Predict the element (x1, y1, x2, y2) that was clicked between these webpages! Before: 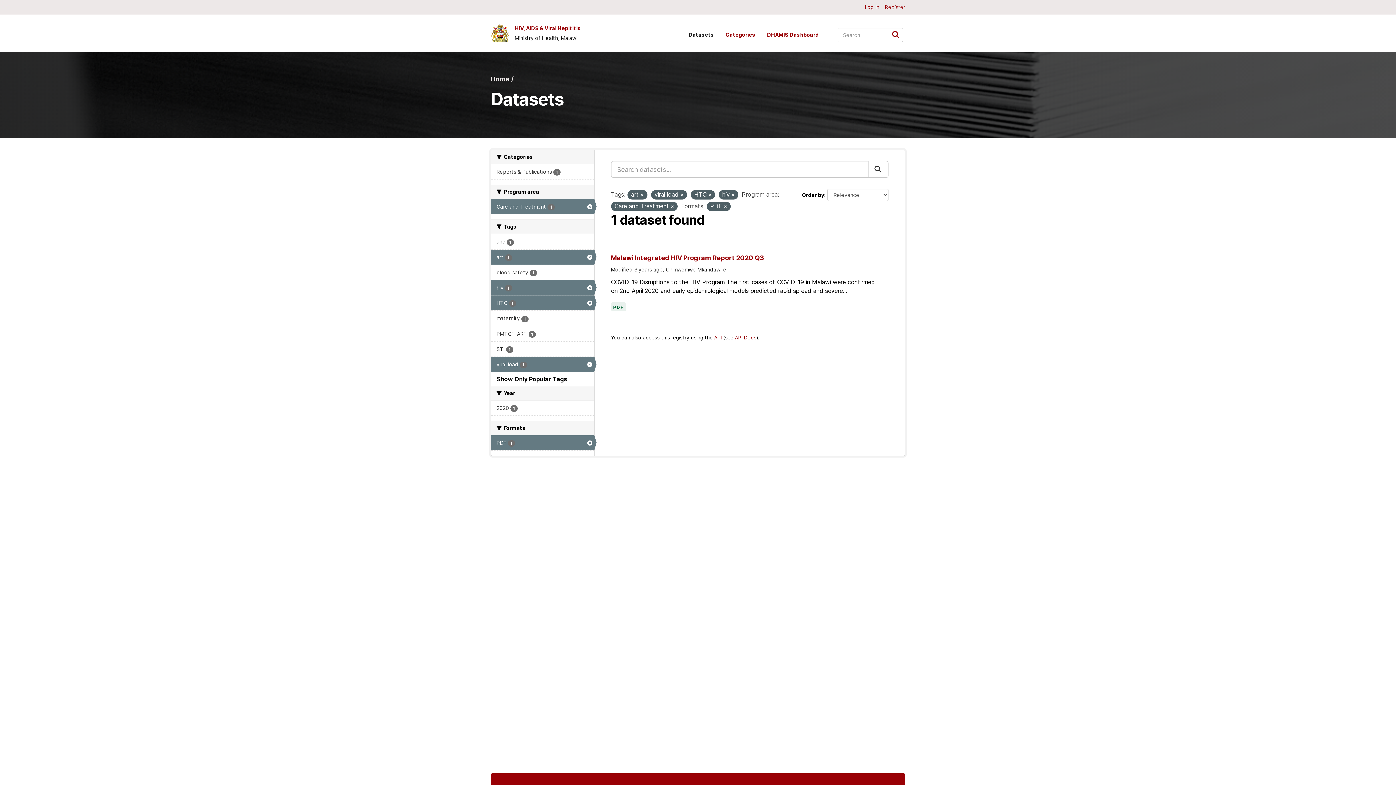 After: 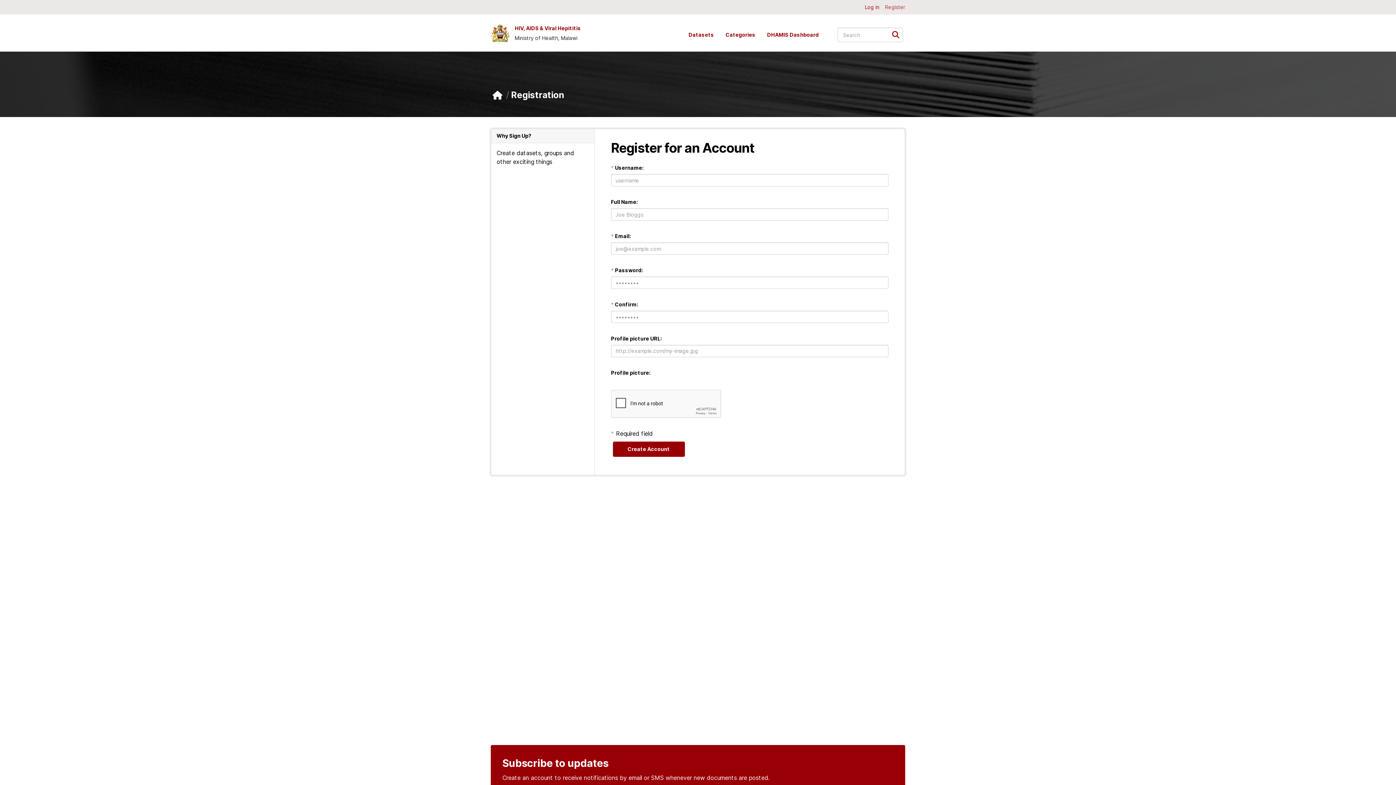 Action: label: Register bbox: (885, 0, 905, 14)